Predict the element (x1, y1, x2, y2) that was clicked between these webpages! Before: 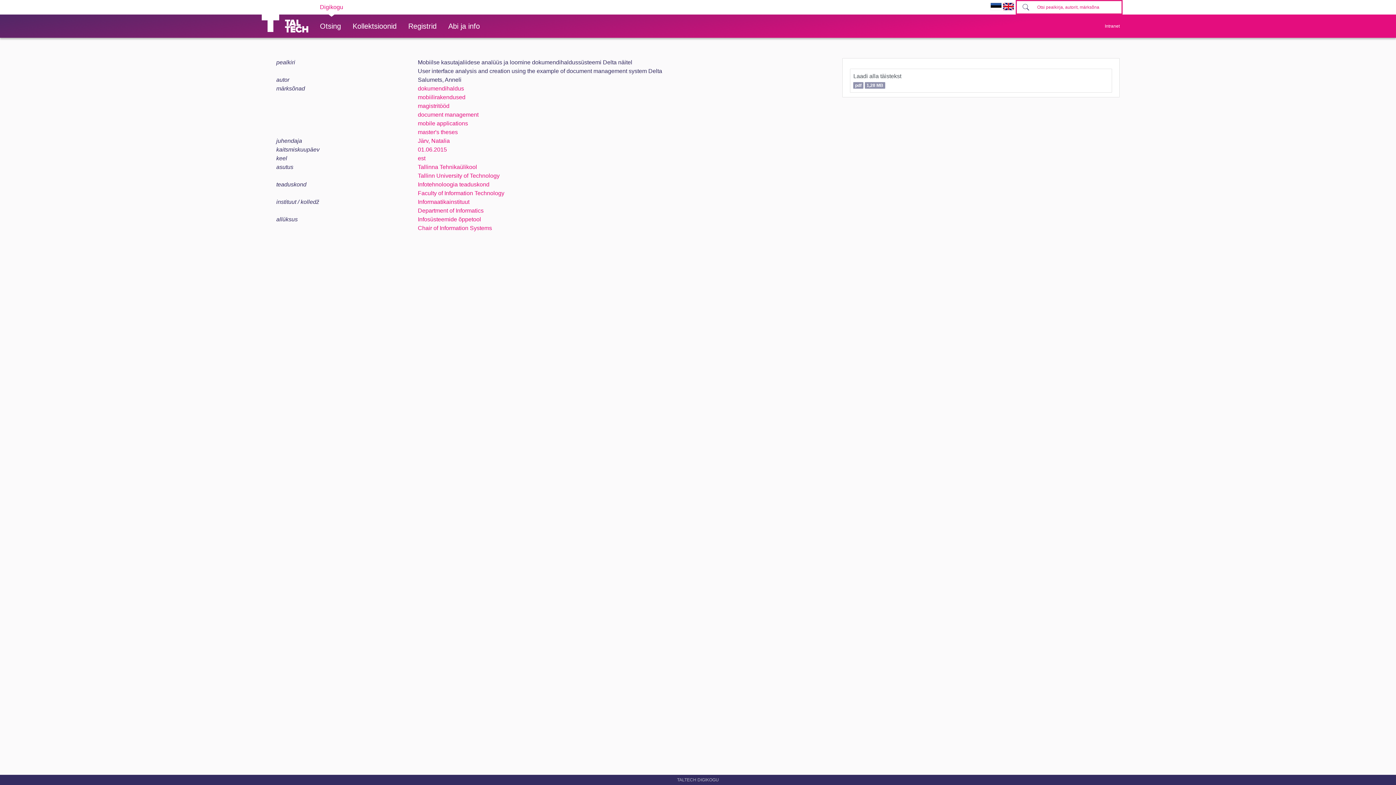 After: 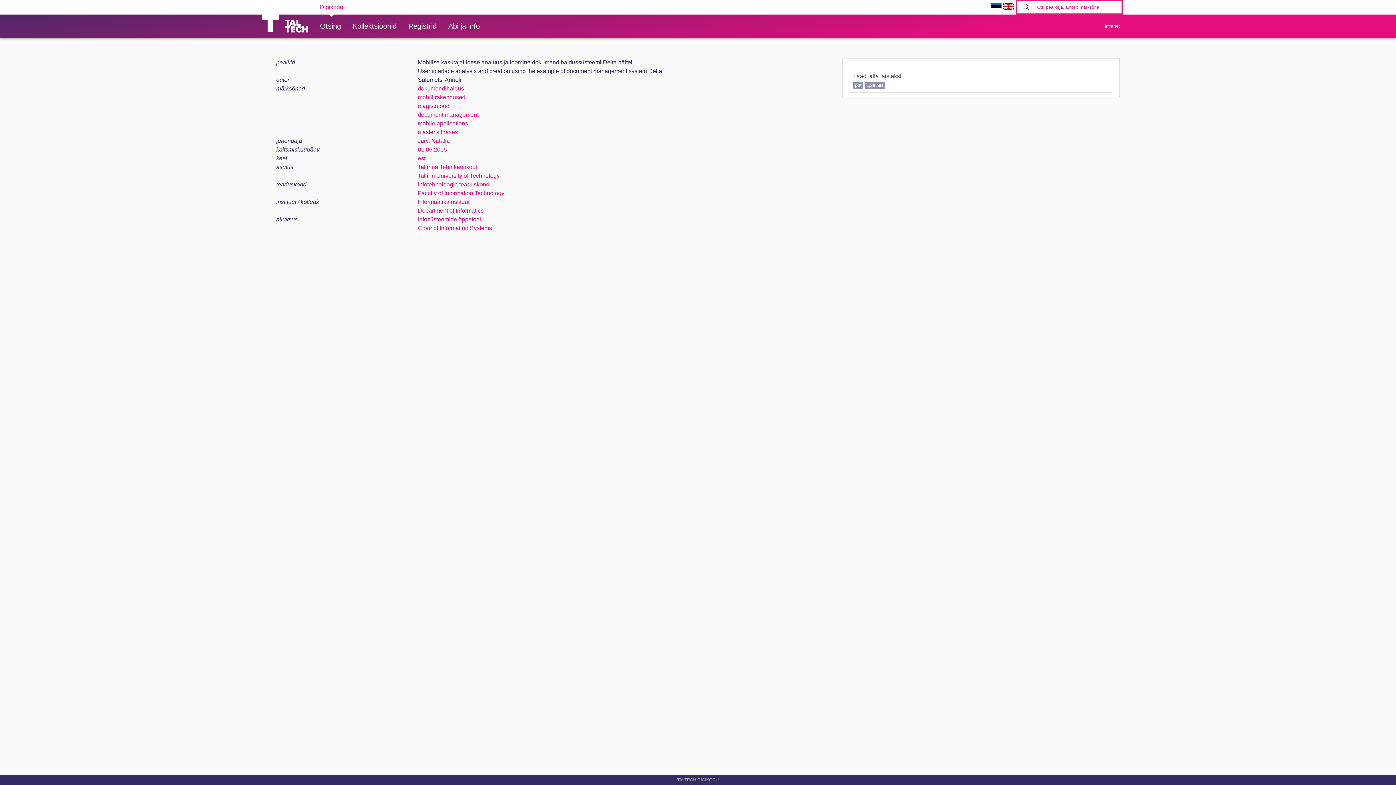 Action: bbox: (990, 2, 1001, 9)